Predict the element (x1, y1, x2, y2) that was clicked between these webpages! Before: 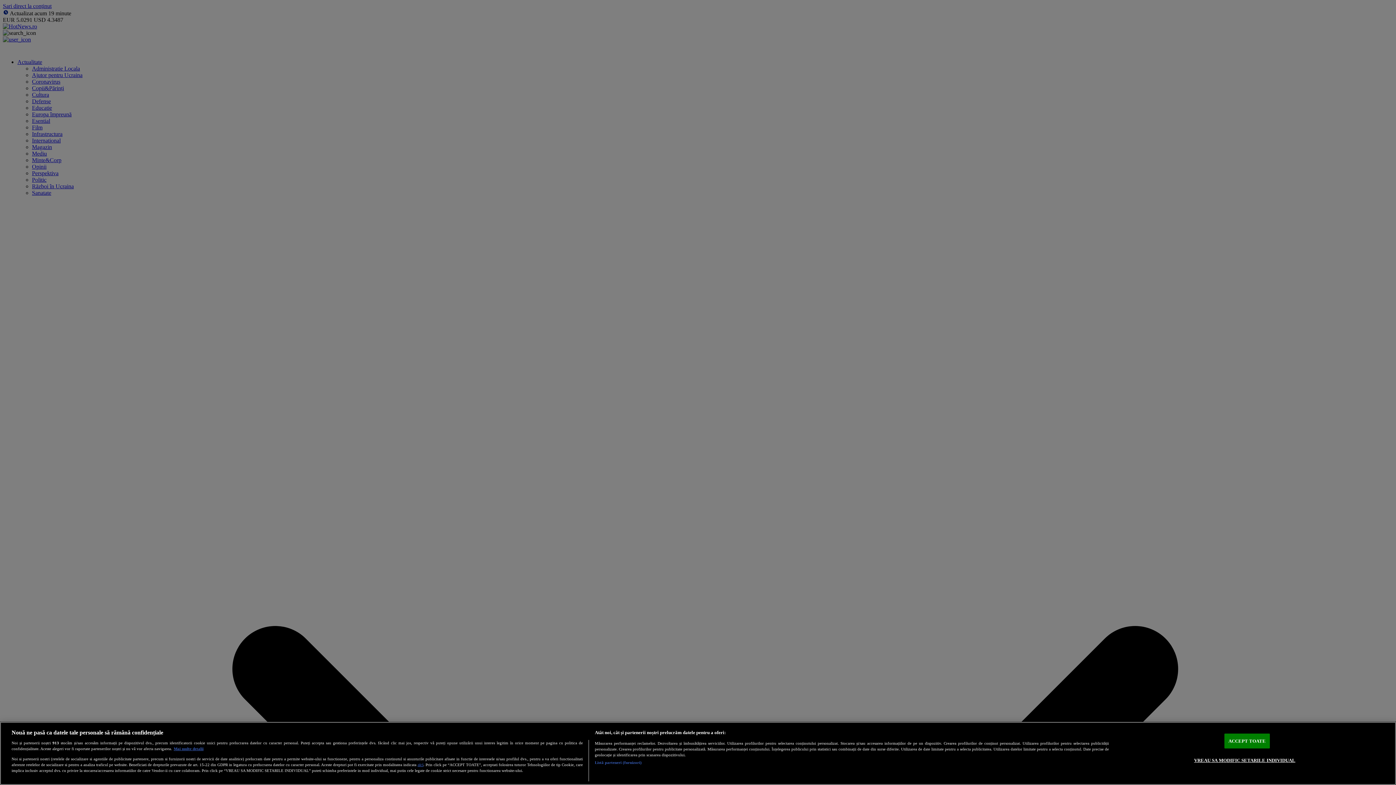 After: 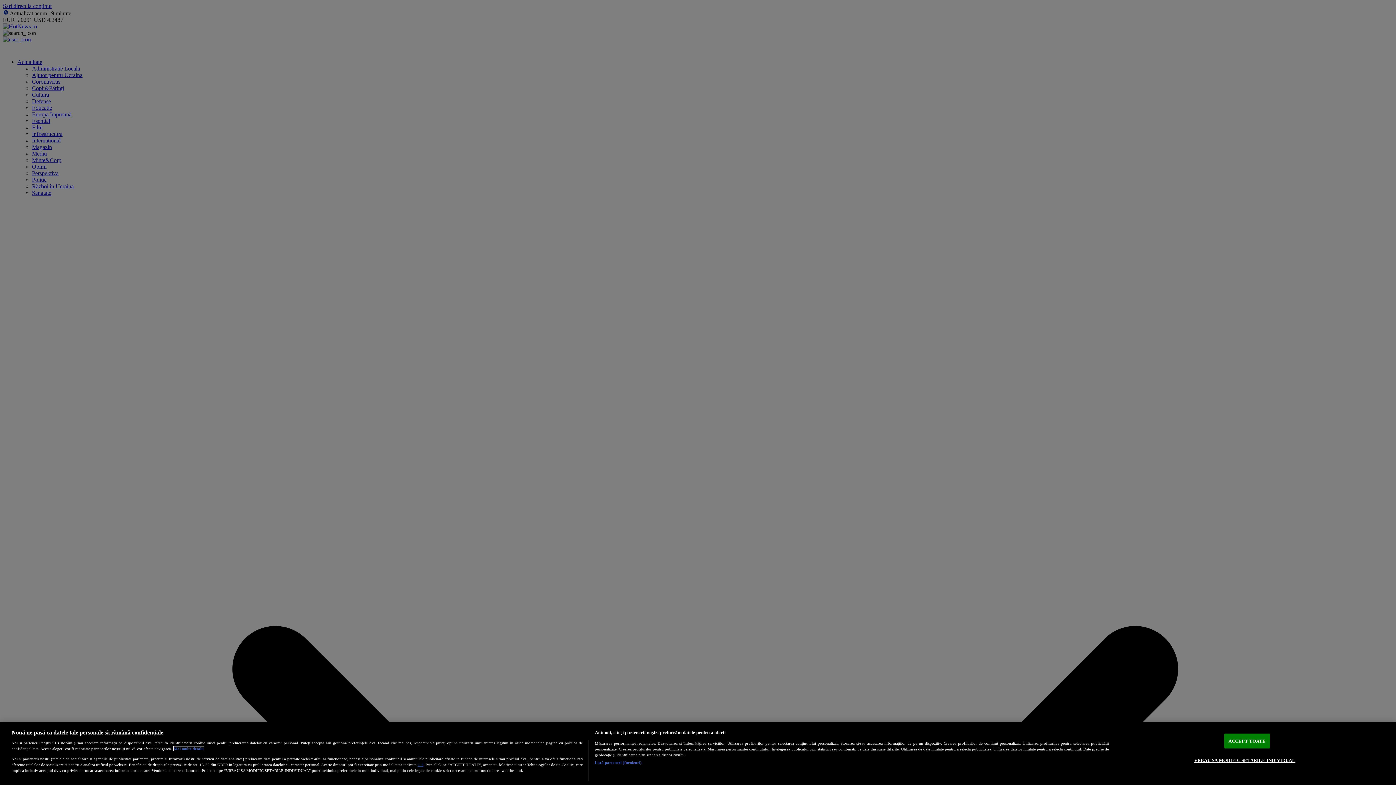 Action: bbox: (173, 747, 203, 751) label: Mai multe informații despre confidențialitatea datelor dvs., se deschide într-o fereastră nouă